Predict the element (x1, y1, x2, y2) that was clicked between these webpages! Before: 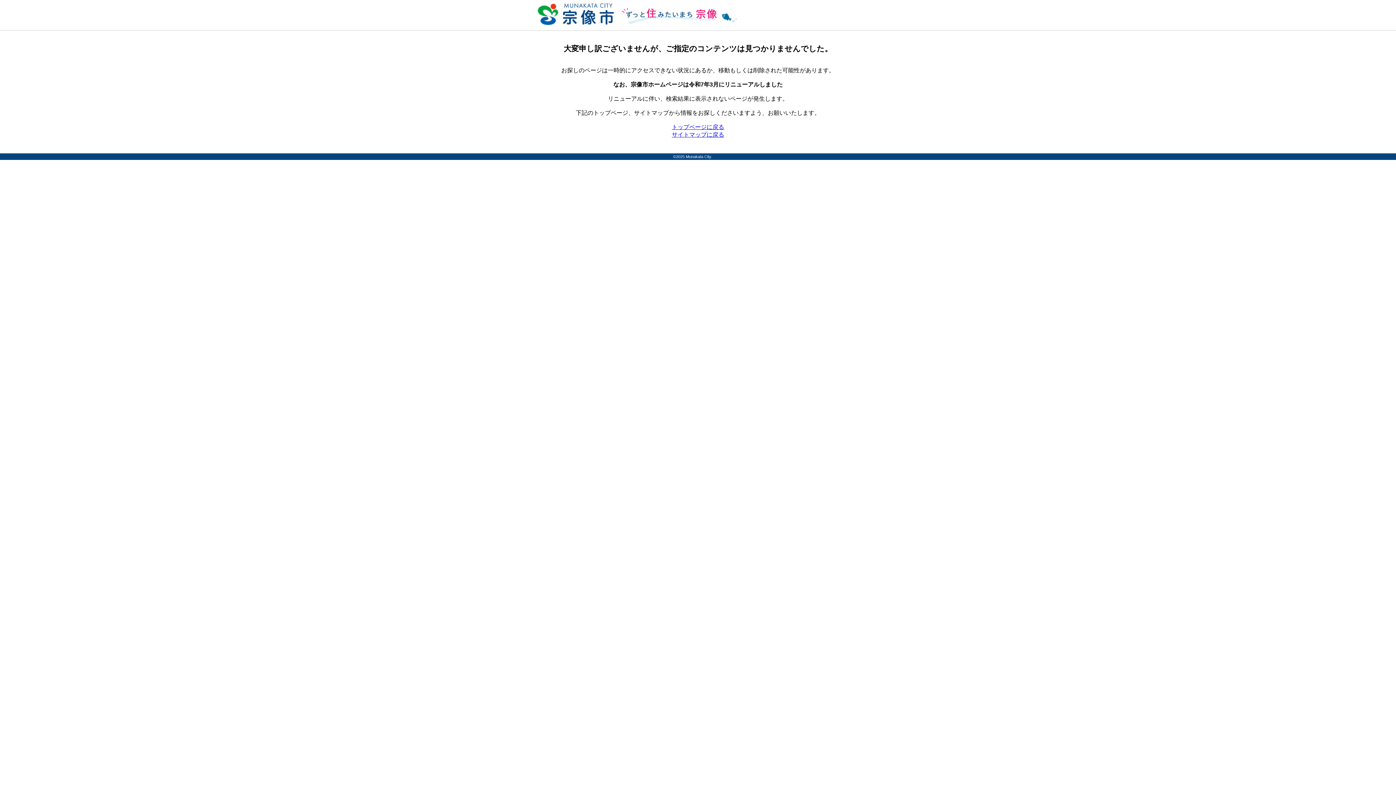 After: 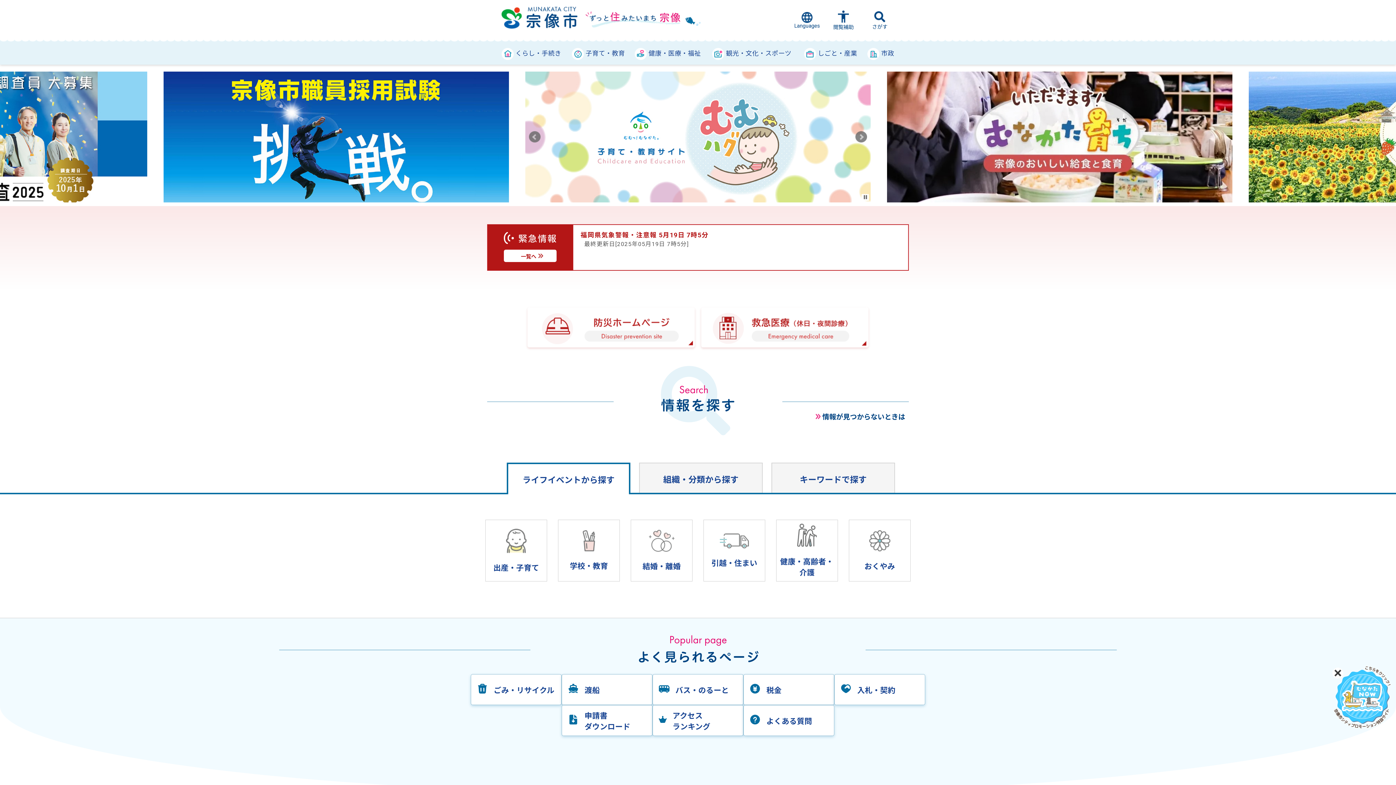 Action: bbox: (534, 23, 737, 29)